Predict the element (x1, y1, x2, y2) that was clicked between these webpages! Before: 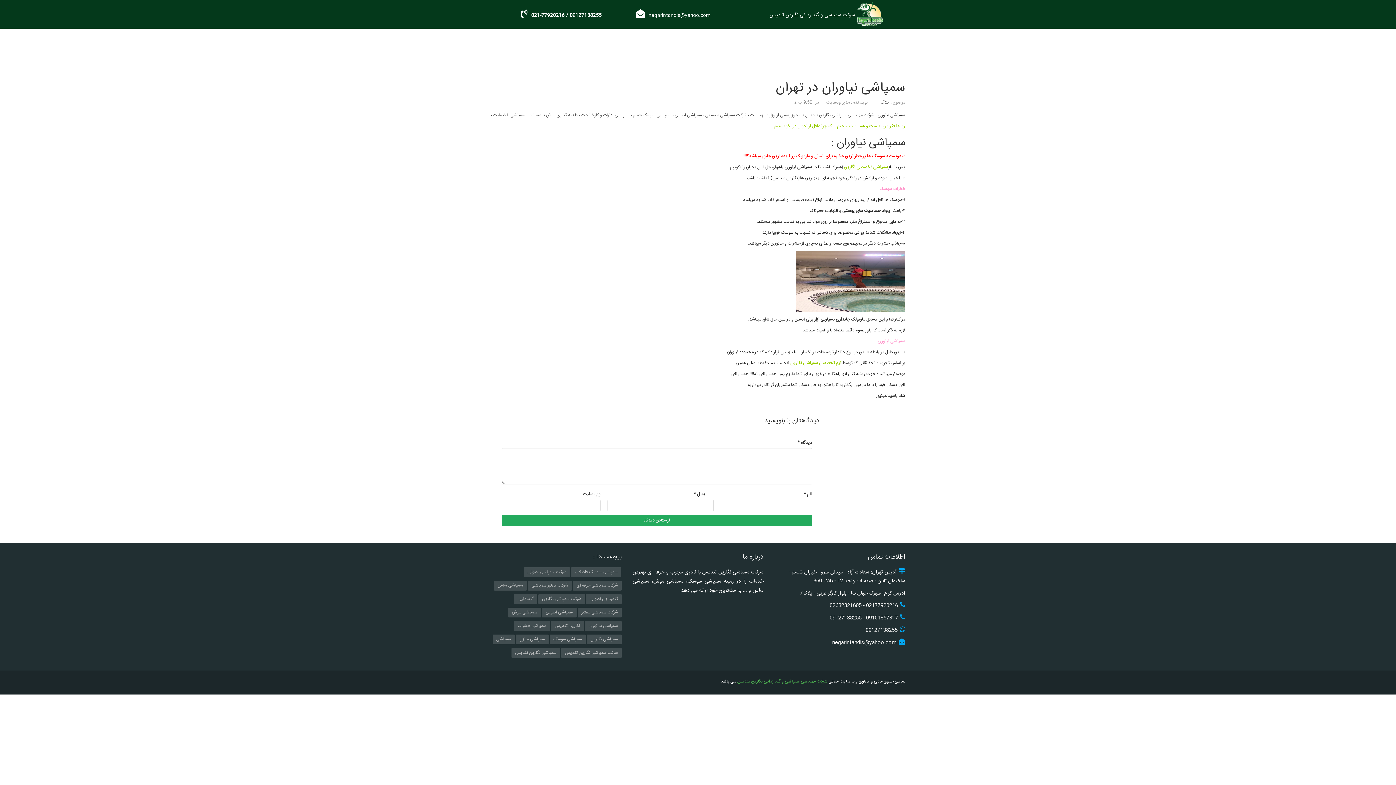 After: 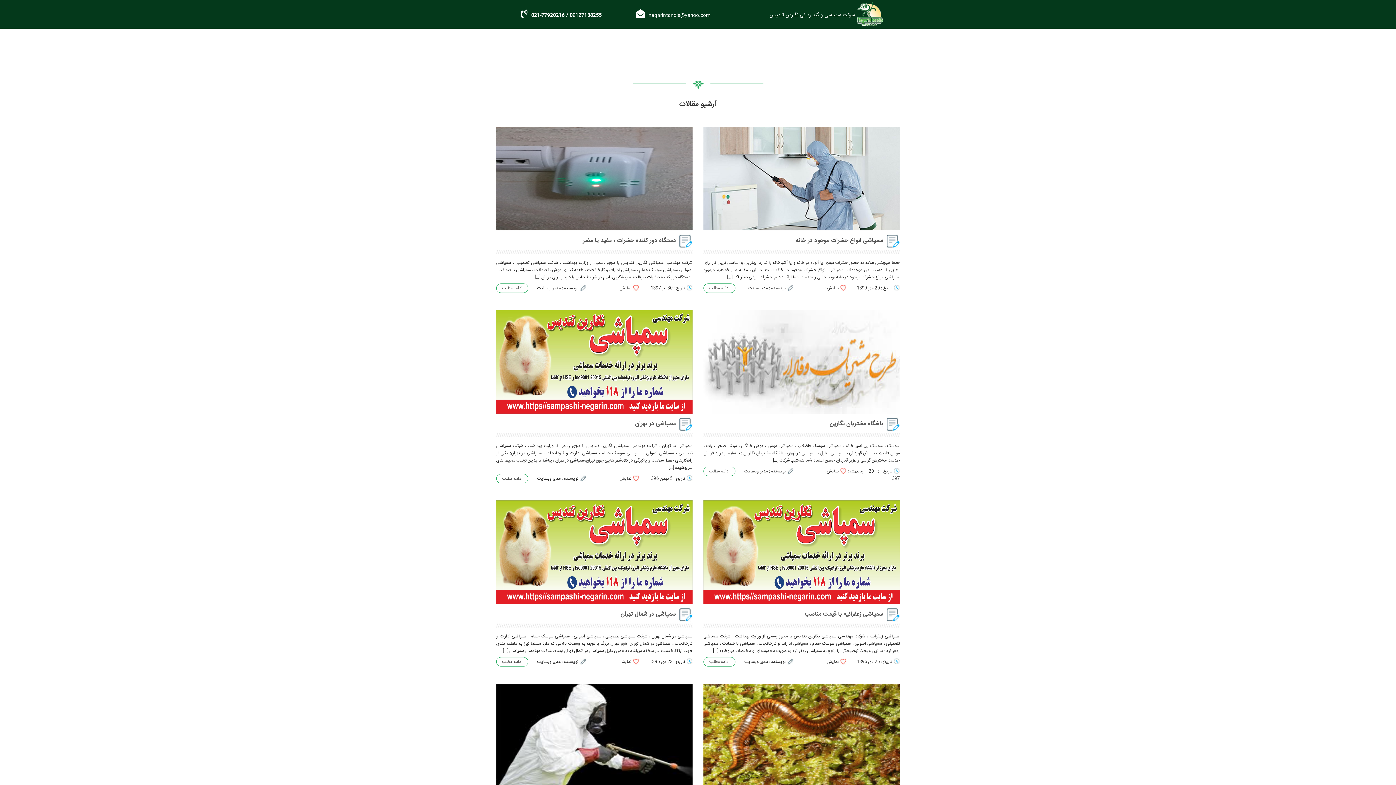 Action: label: سمپاشی منازل bbox: (516, 634, 548, 644)